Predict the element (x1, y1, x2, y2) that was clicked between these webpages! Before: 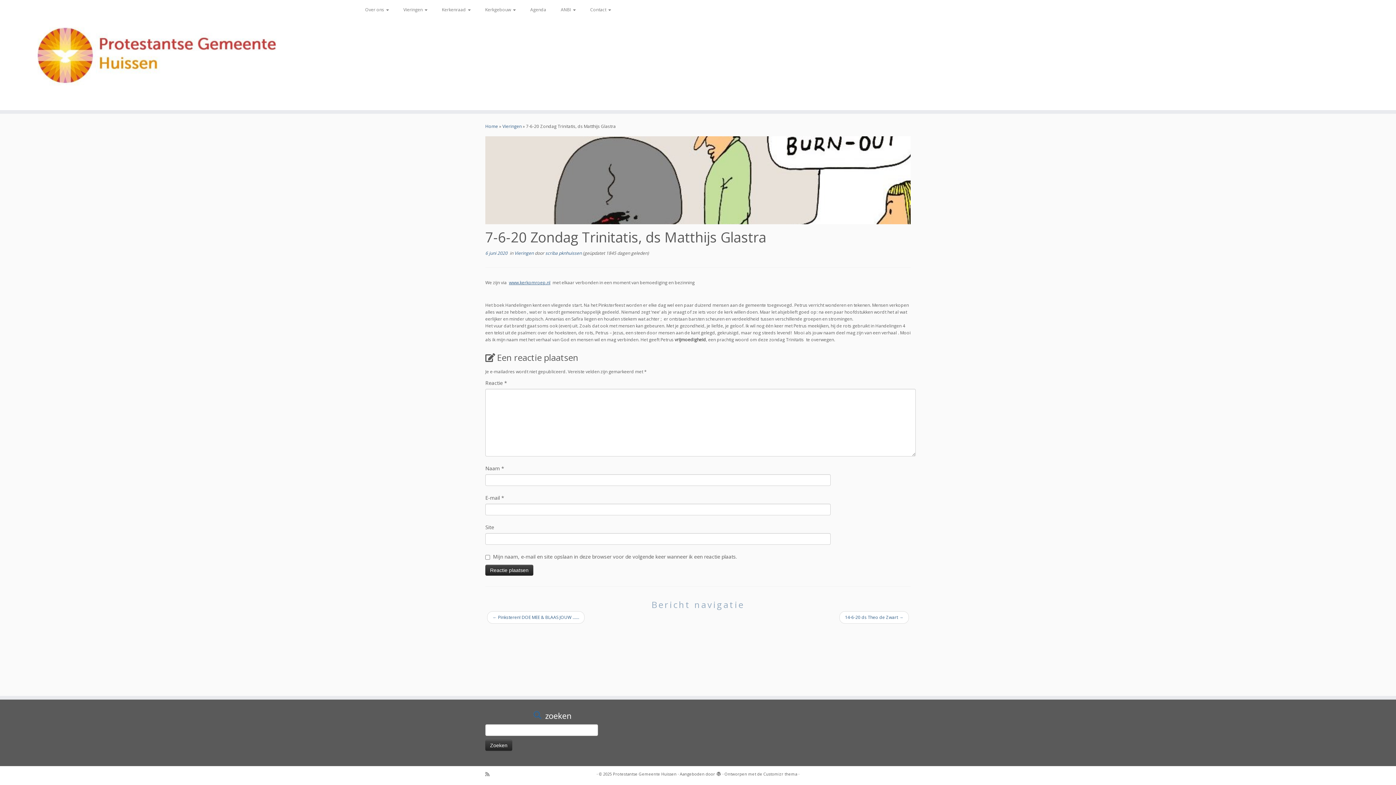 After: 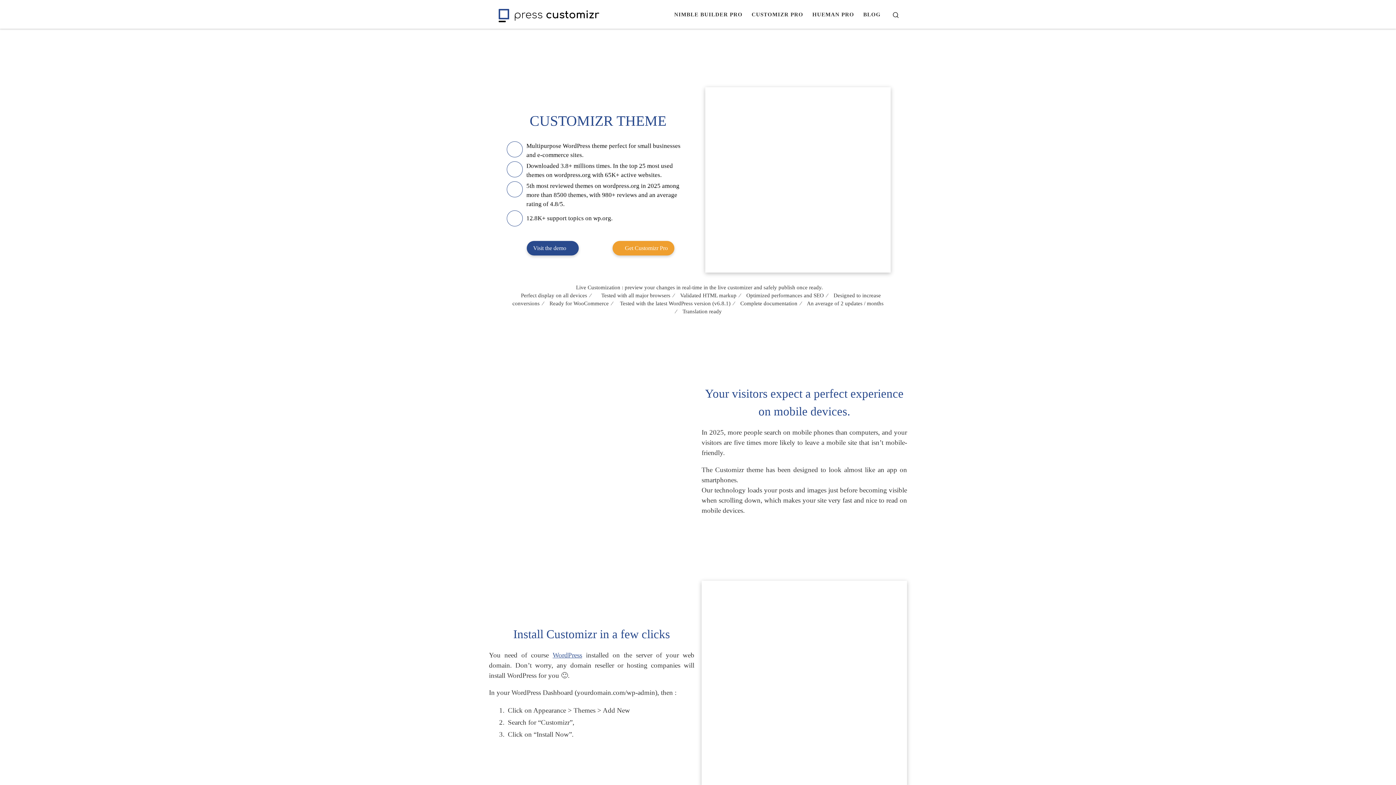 Action: bbox: (763, 770, 797, 778) label: Customizr thema